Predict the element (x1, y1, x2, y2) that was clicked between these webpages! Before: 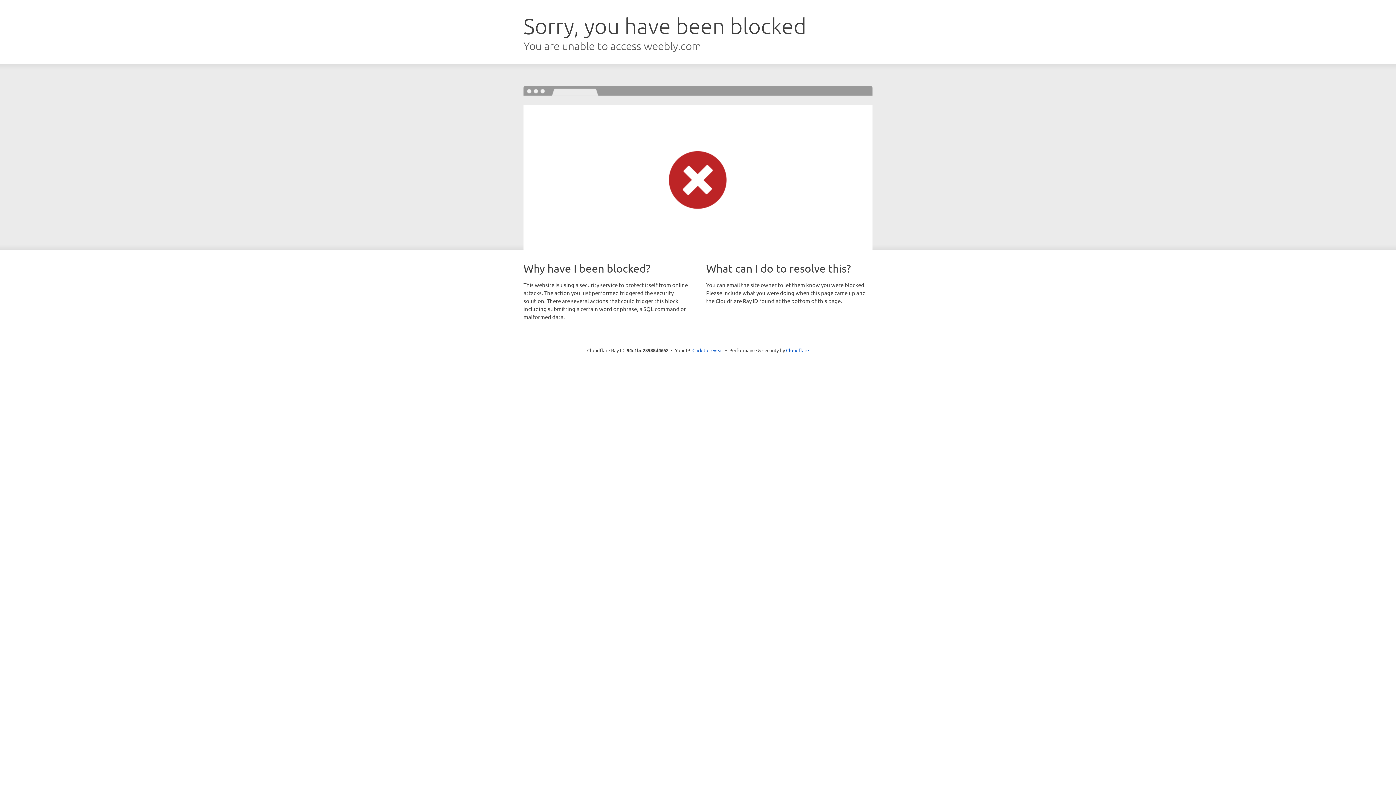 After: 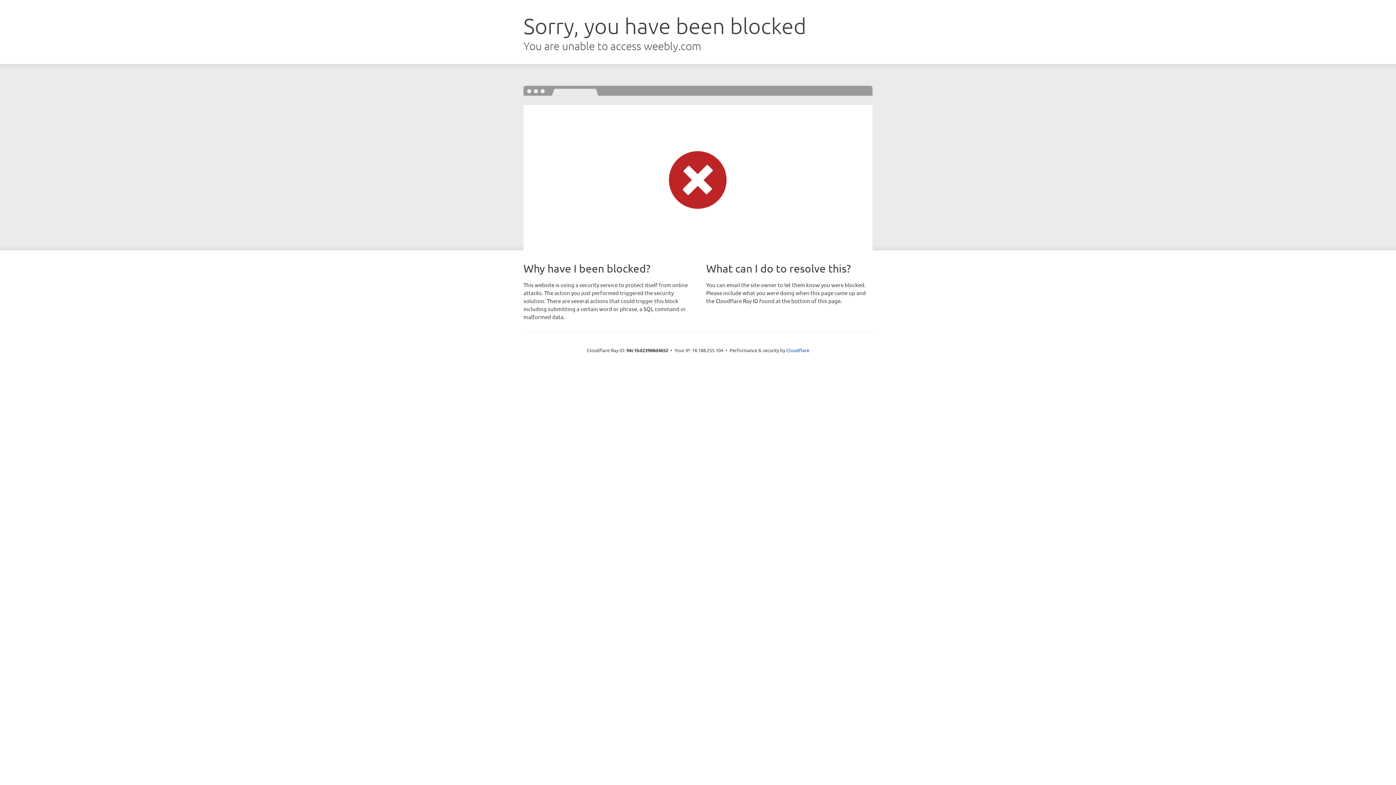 Action: bbox: (692, 346, 723, 353) label: Click to reveal